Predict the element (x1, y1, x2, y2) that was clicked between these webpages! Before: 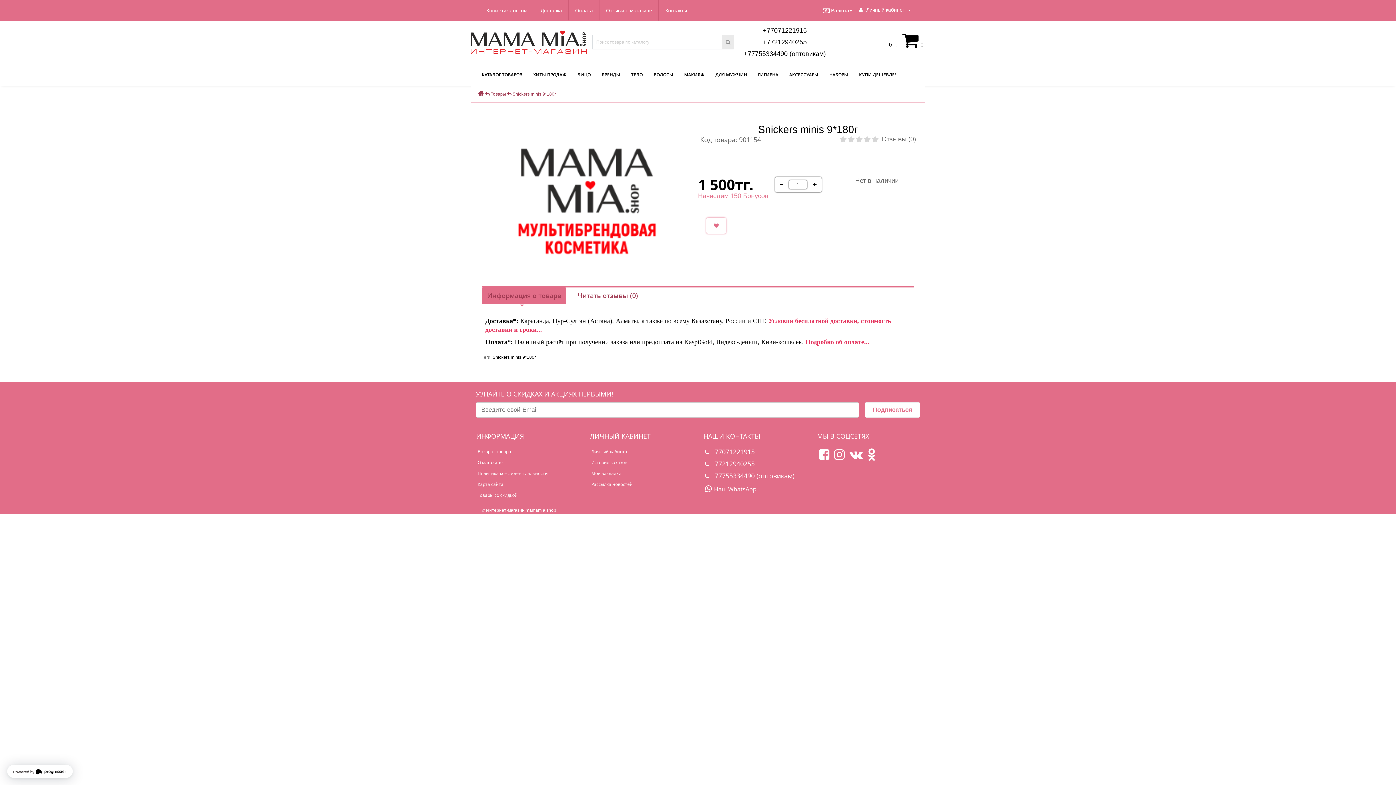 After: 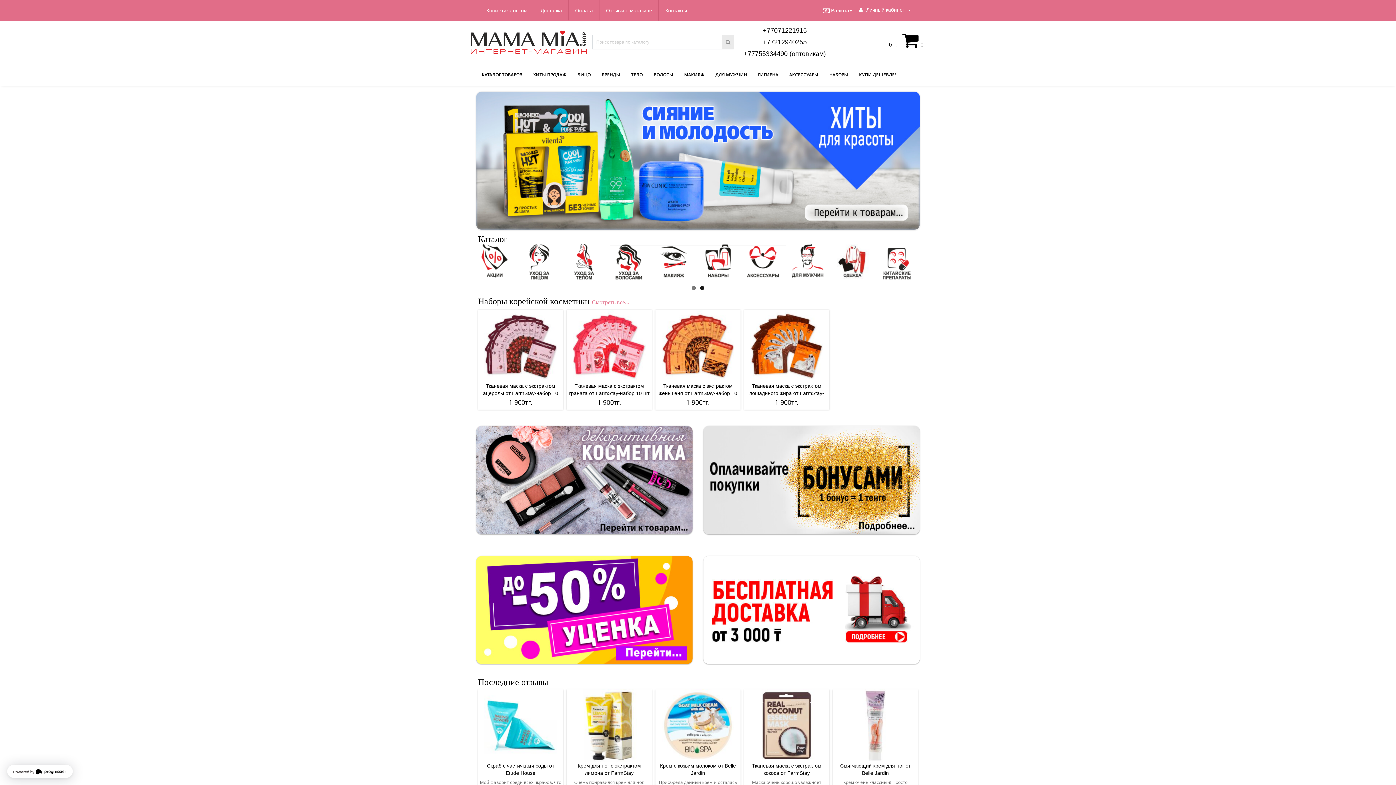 Action: bbox: (470, 30, 586, 53)